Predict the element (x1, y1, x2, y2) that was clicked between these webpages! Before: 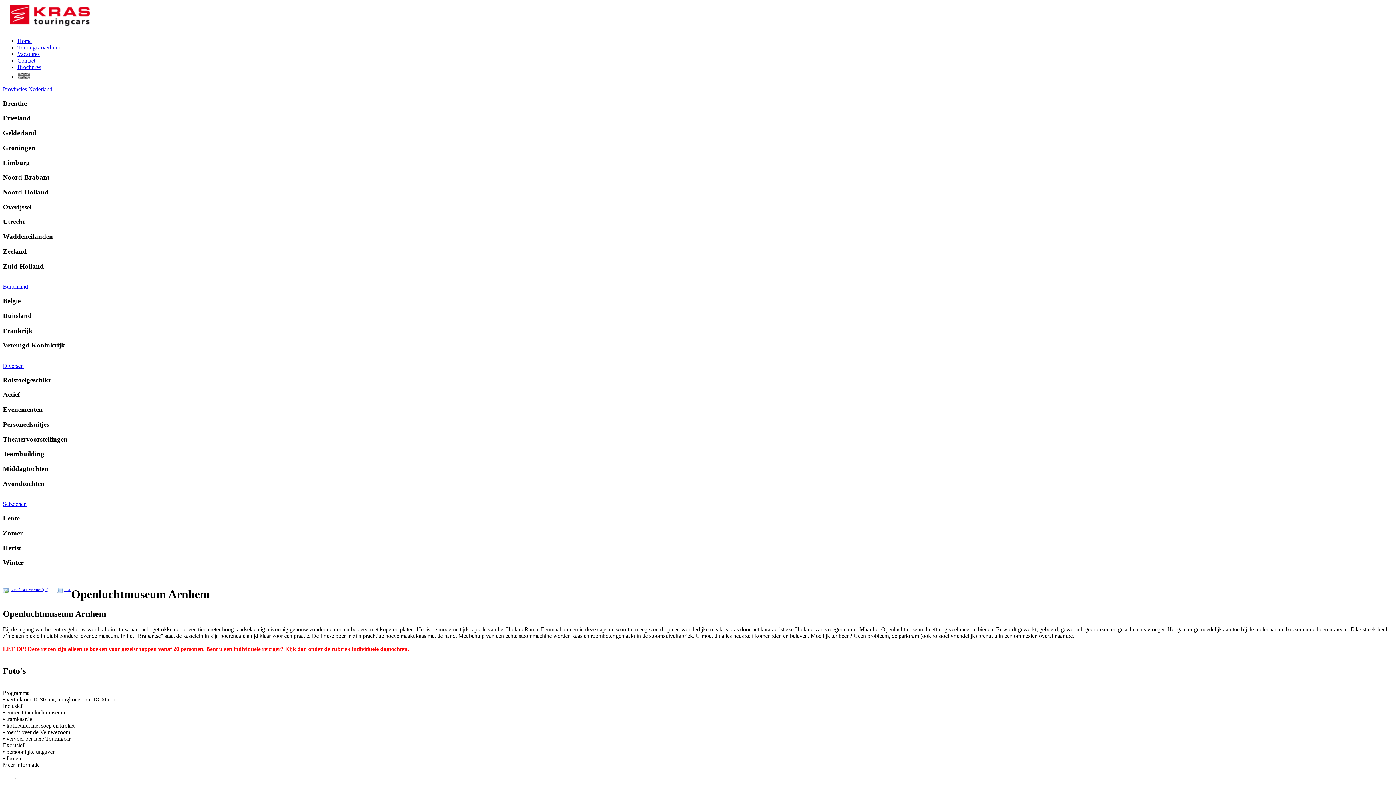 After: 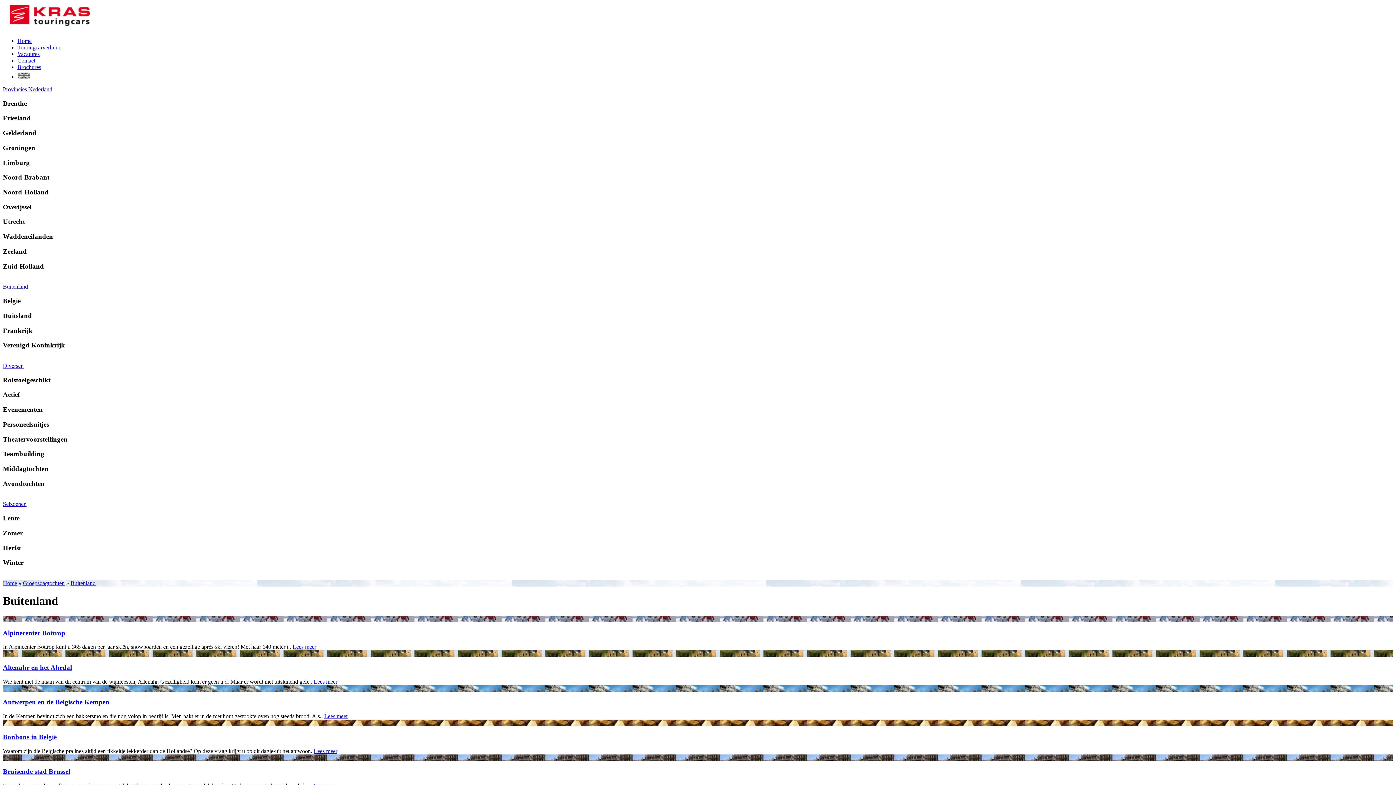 Action: bbox: (2, 283, 28, 289) label: Buitenland